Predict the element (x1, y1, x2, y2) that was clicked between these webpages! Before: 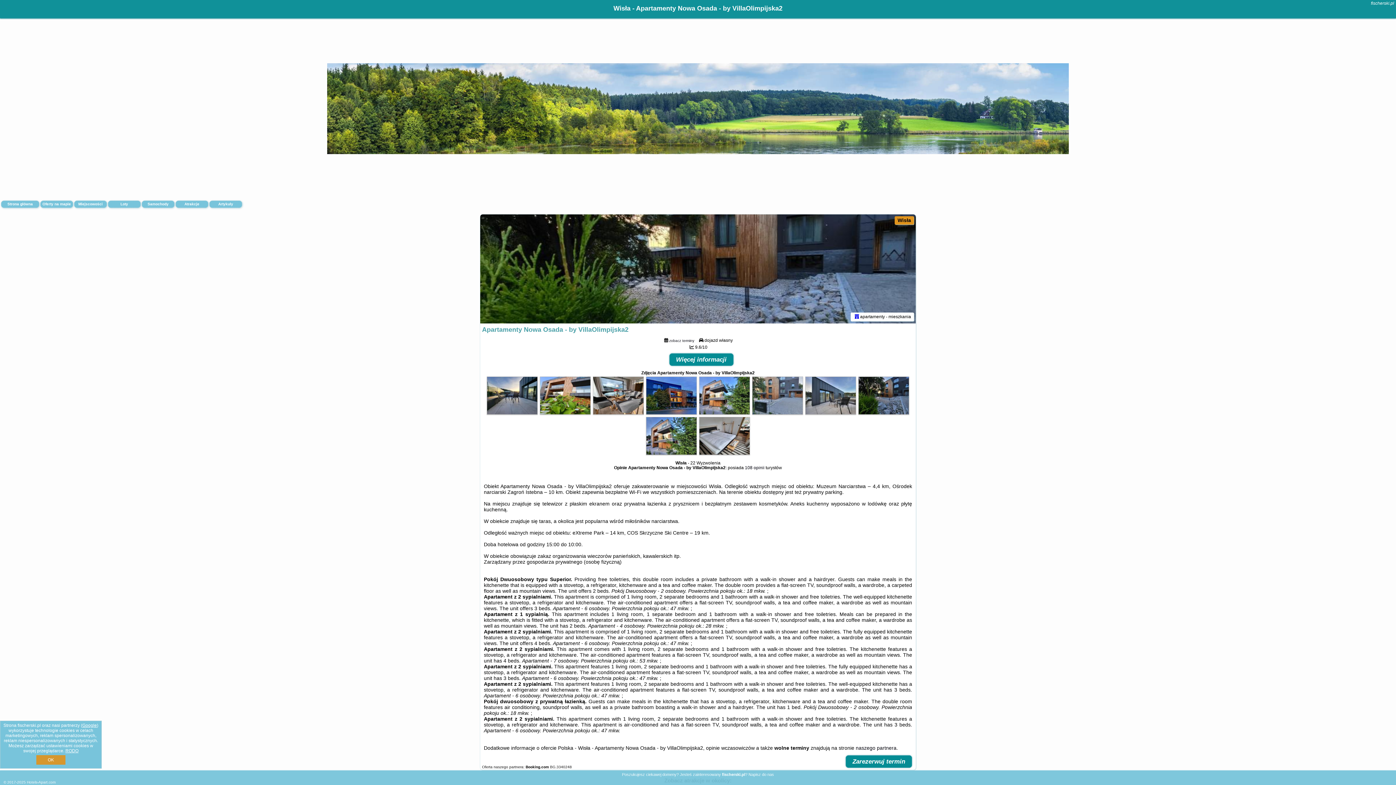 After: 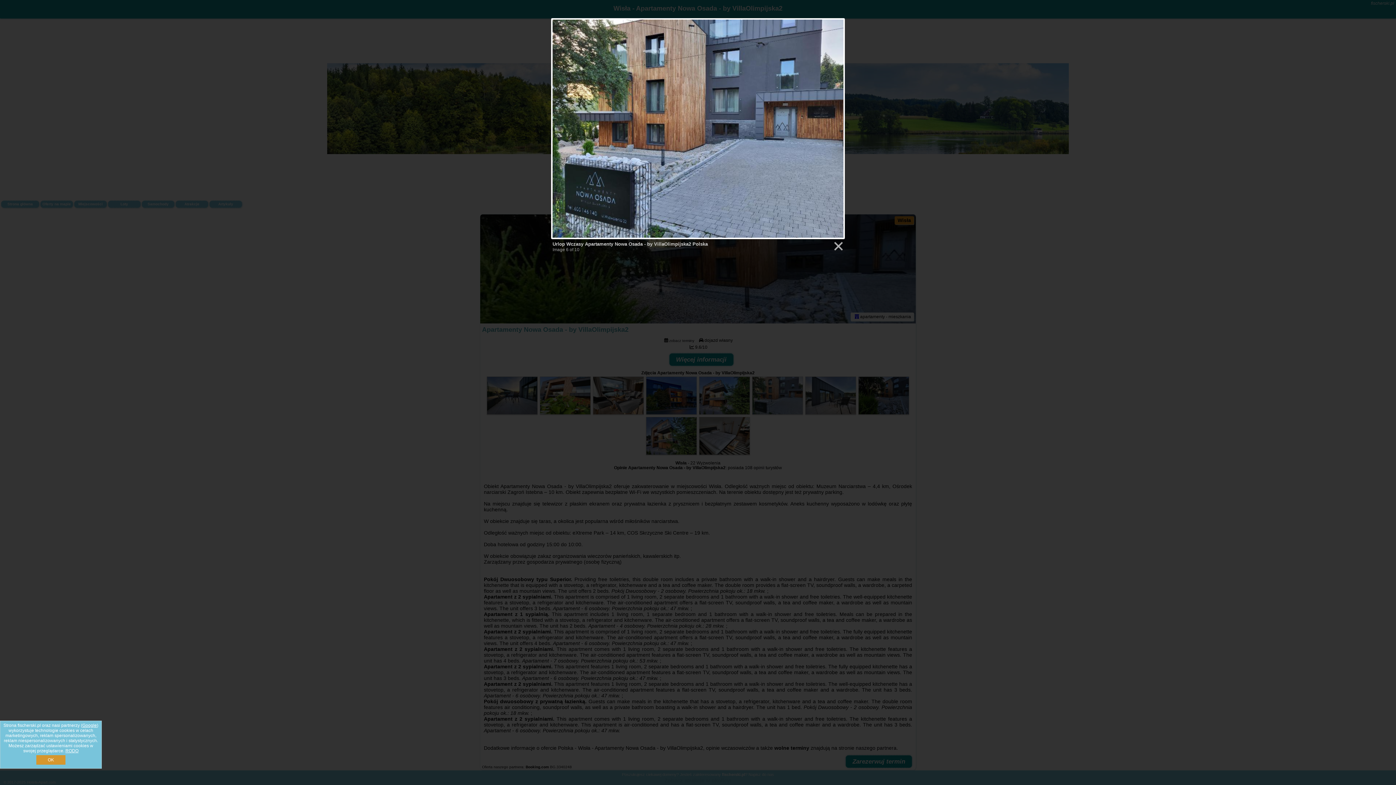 Action: bbox: (752, 410, 802, 415)